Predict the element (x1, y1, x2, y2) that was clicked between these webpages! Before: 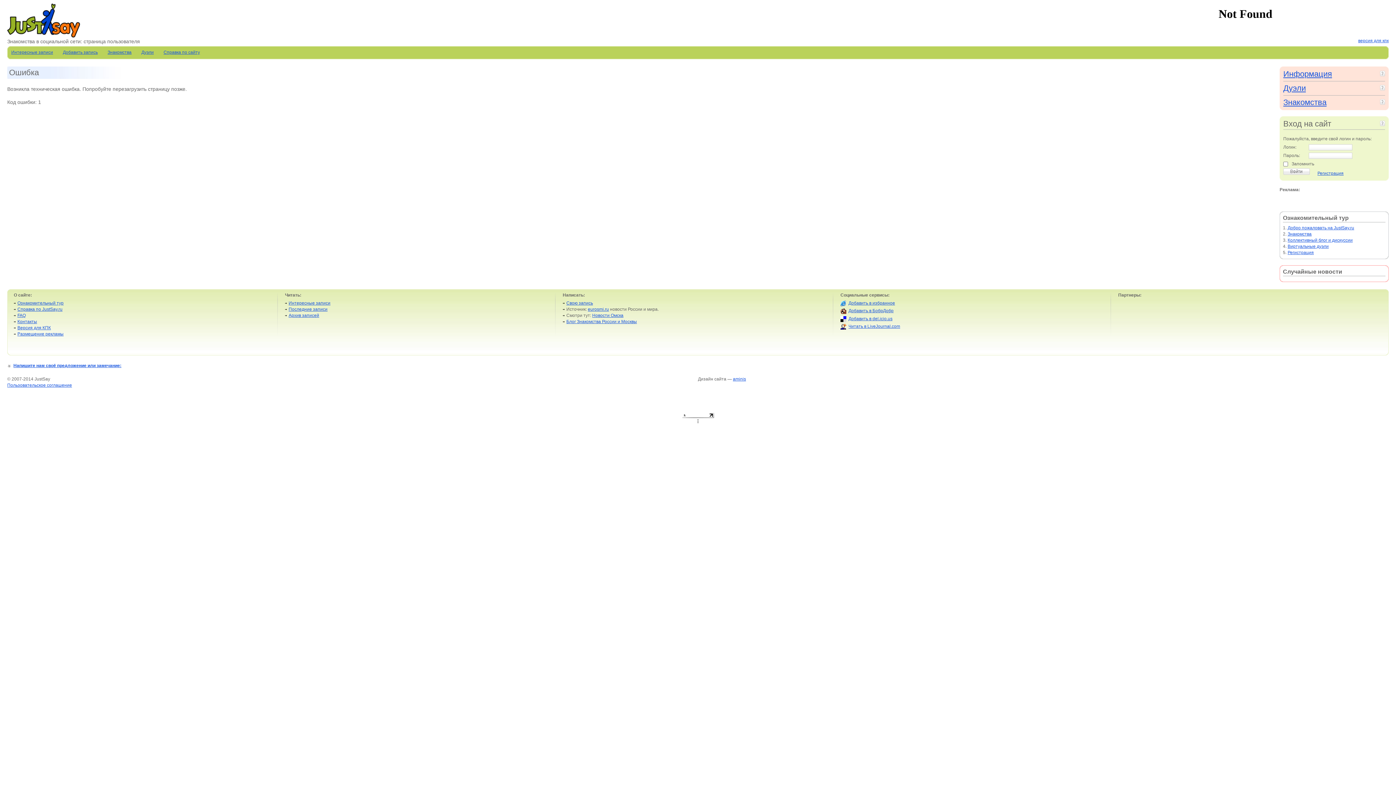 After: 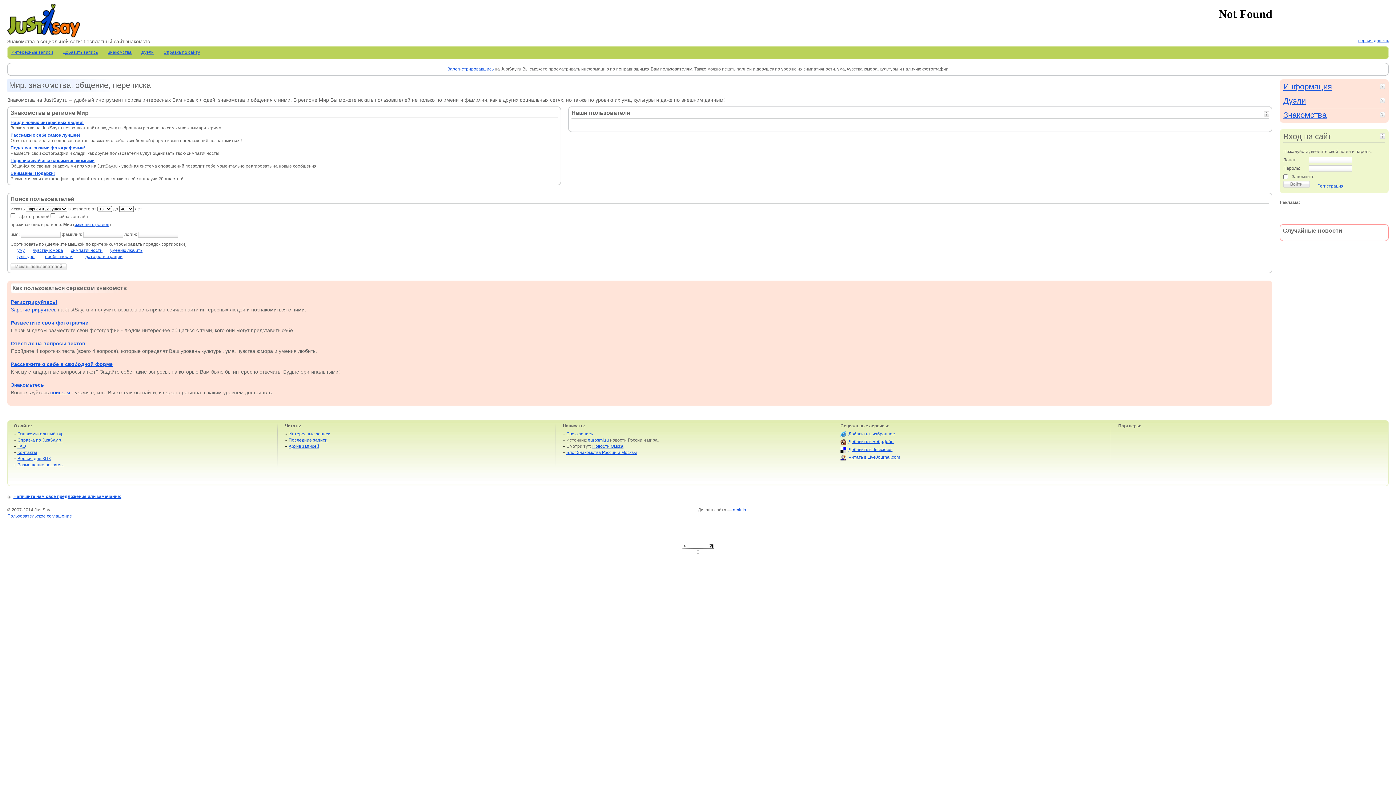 Action: bbox: (107, 49, 131, 54) label: Знакомства